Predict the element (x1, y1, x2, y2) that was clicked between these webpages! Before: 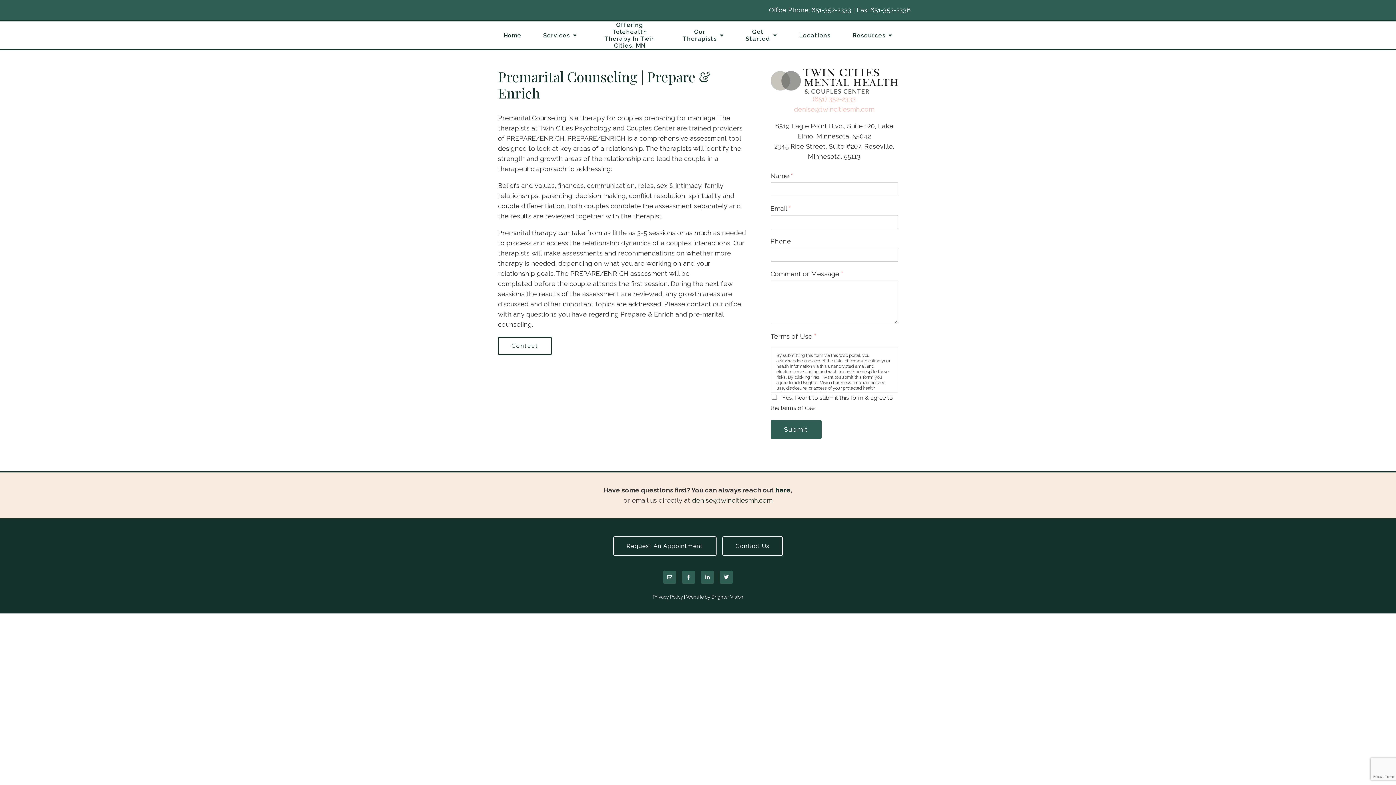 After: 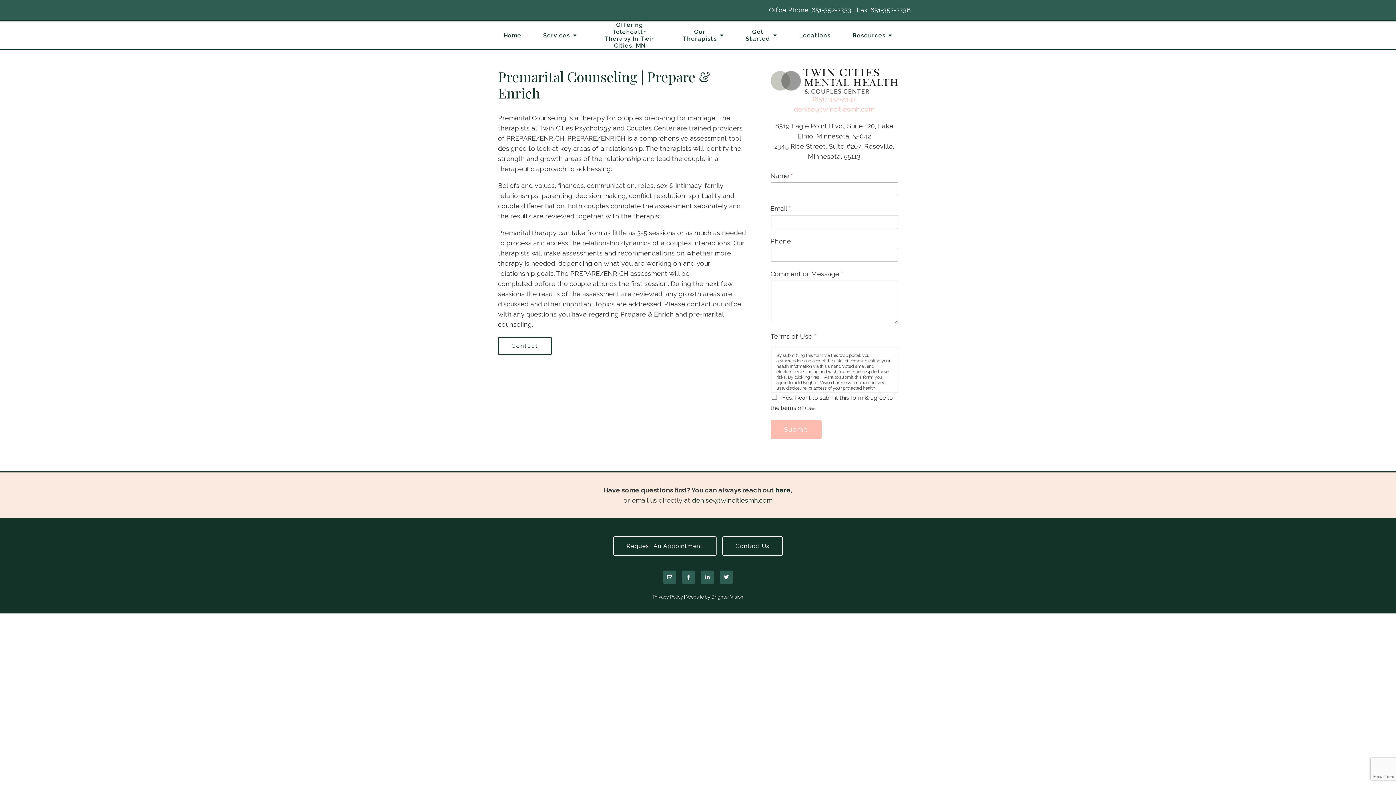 Action: bbox: (770, 420, 821, 439) label: Submit